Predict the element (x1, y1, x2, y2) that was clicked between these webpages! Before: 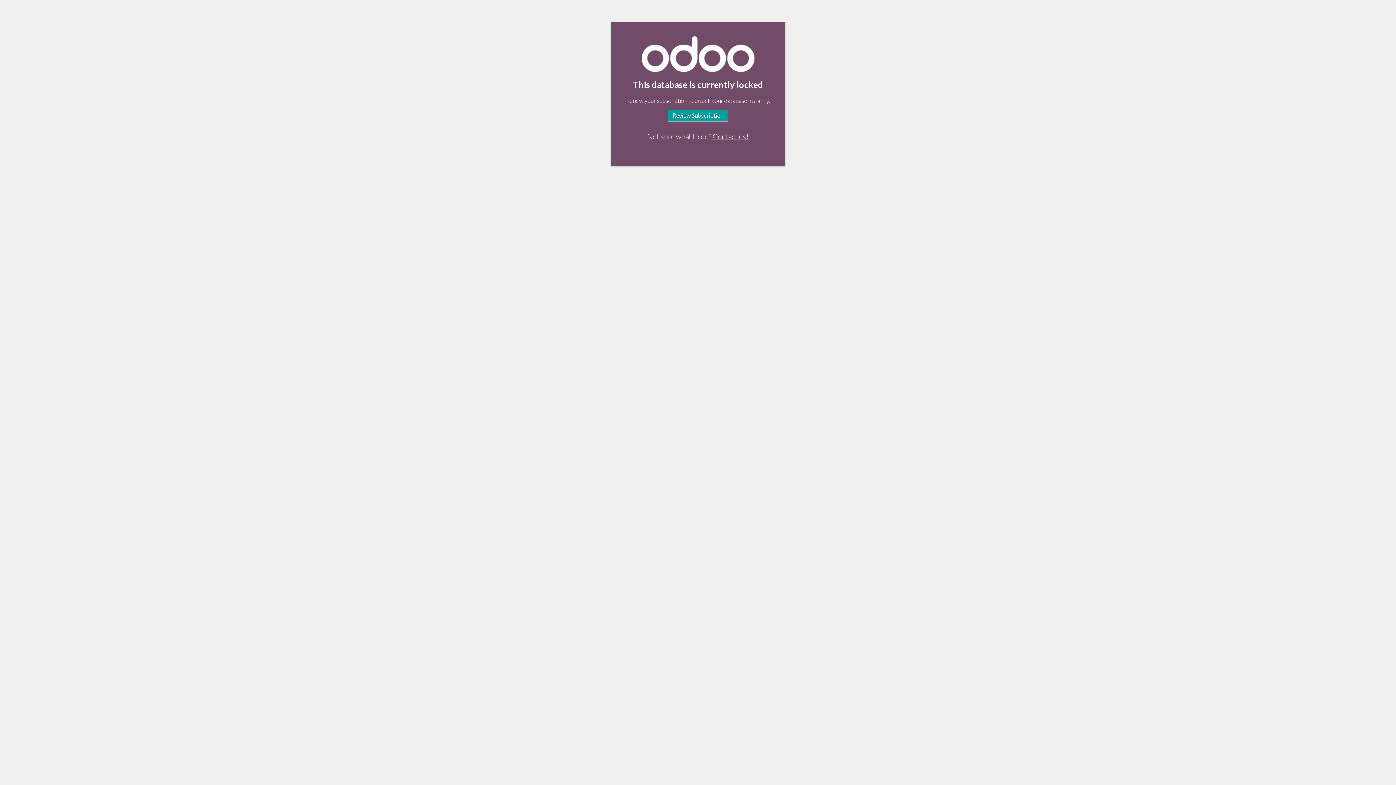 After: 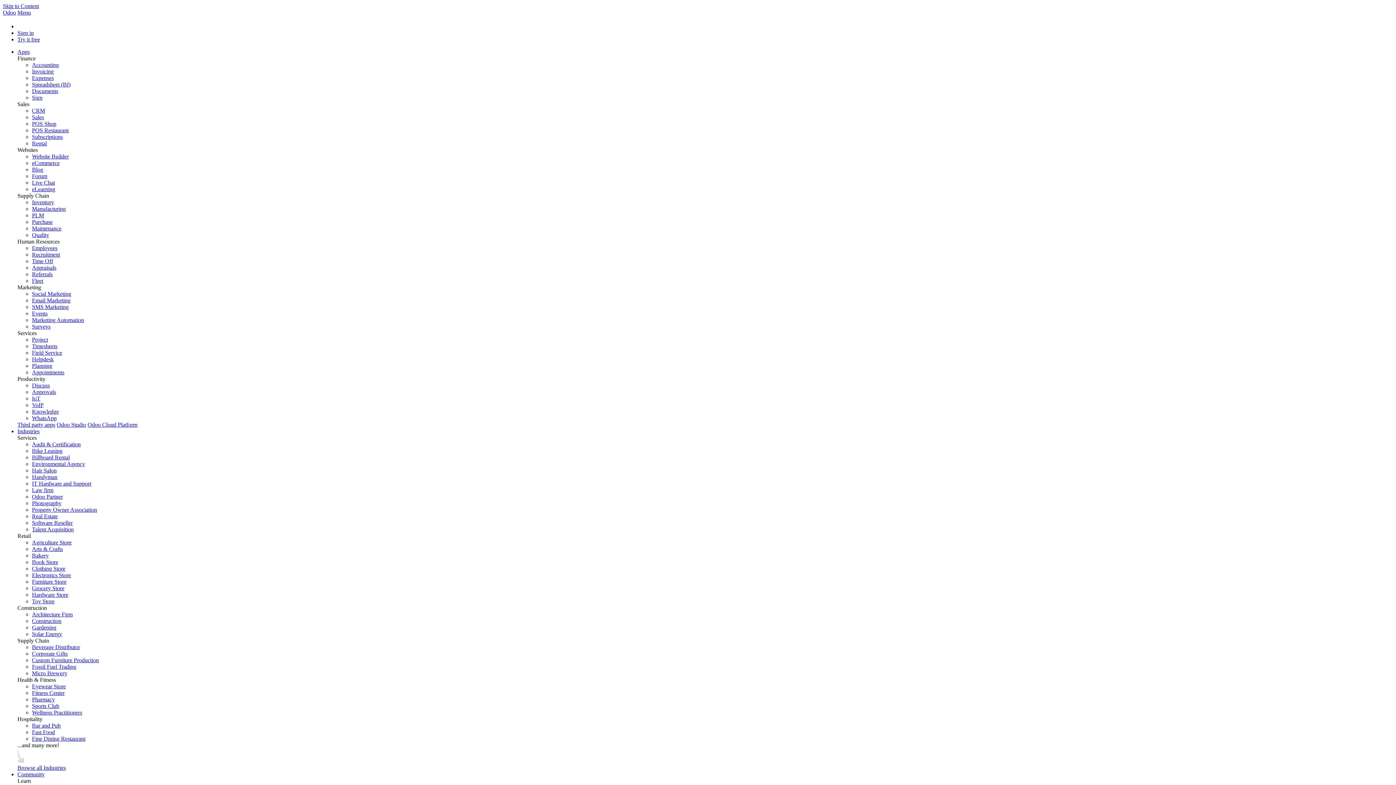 Action: bbox: (712, 131, 748, 140) label: Contact us!